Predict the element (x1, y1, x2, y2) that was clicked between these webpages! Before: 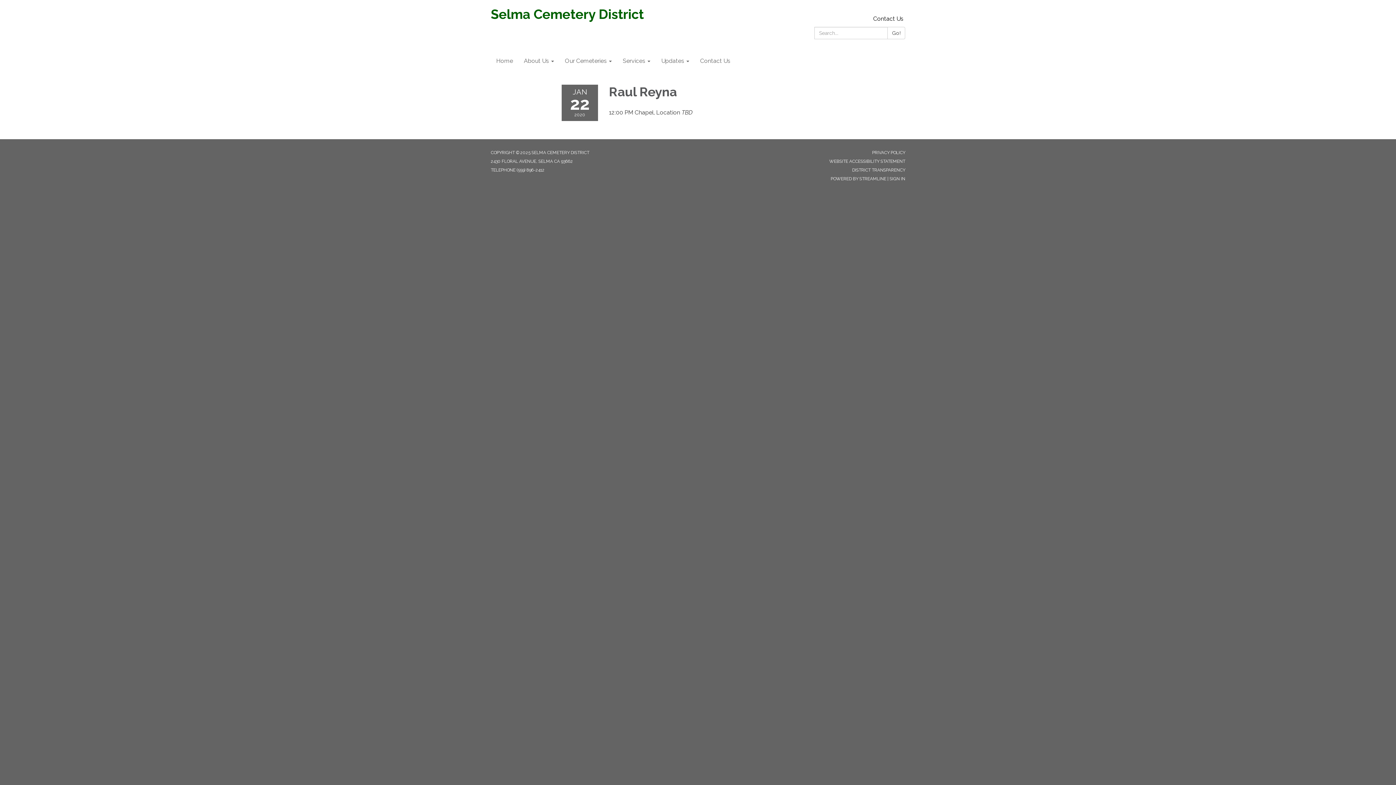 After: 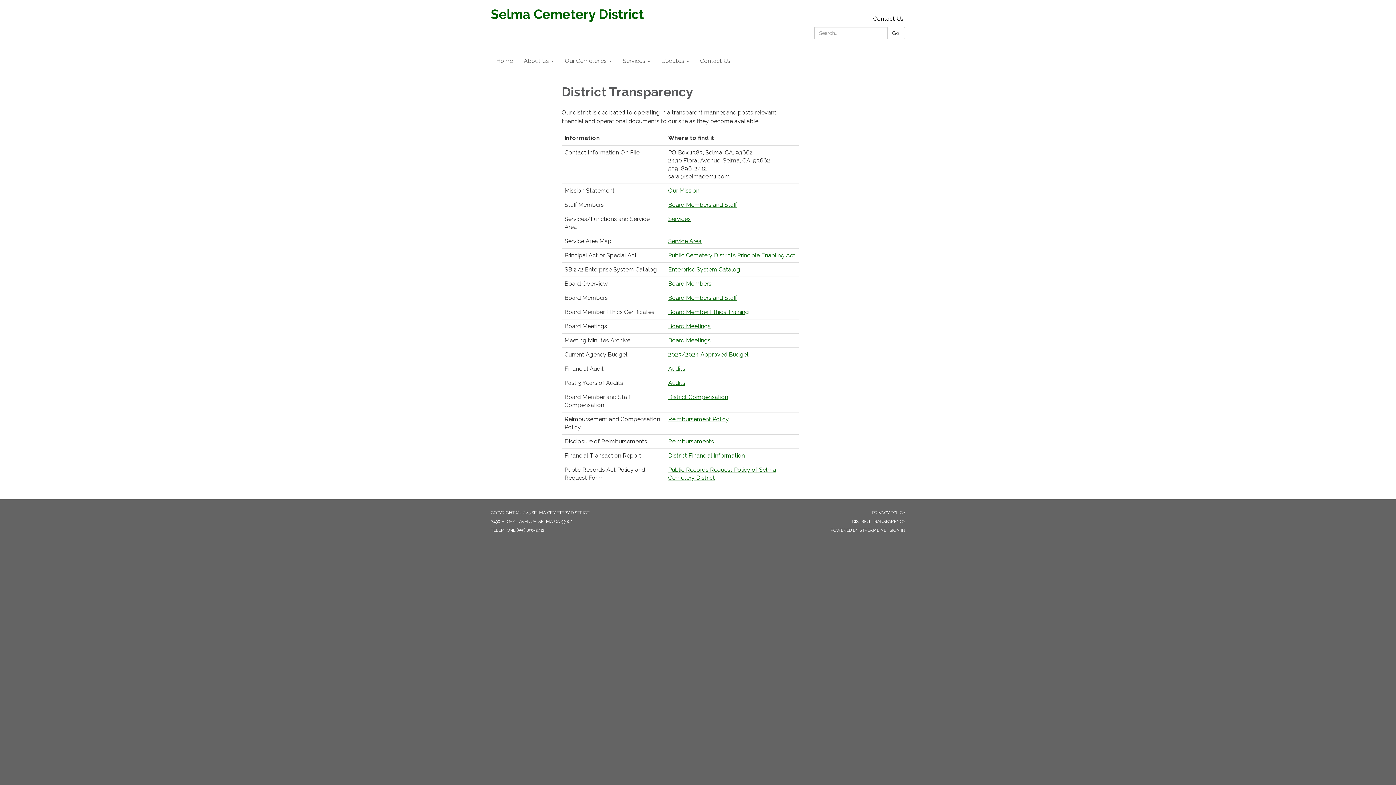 Action: label: DISTRICT TRANSPARENCY bbox: (852, 167, 905, 172)